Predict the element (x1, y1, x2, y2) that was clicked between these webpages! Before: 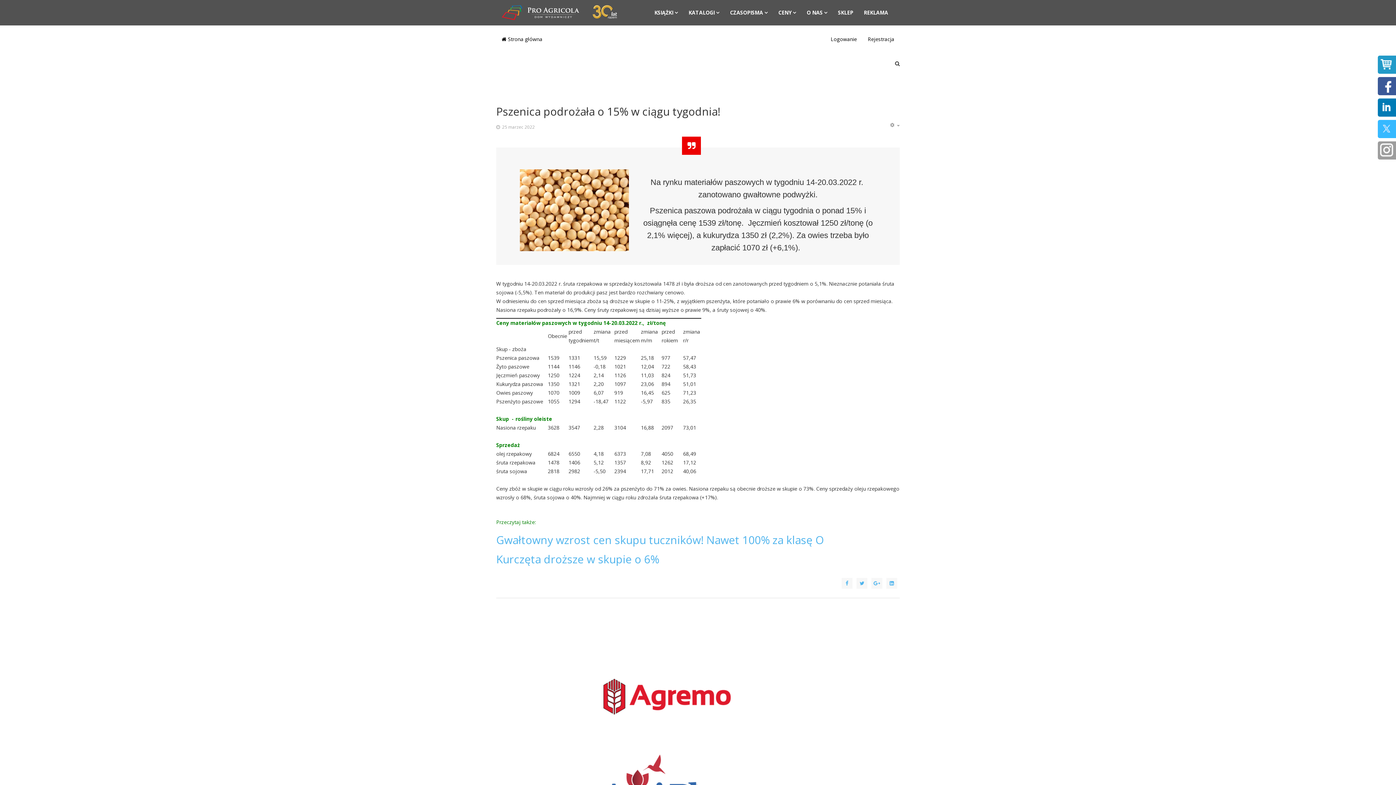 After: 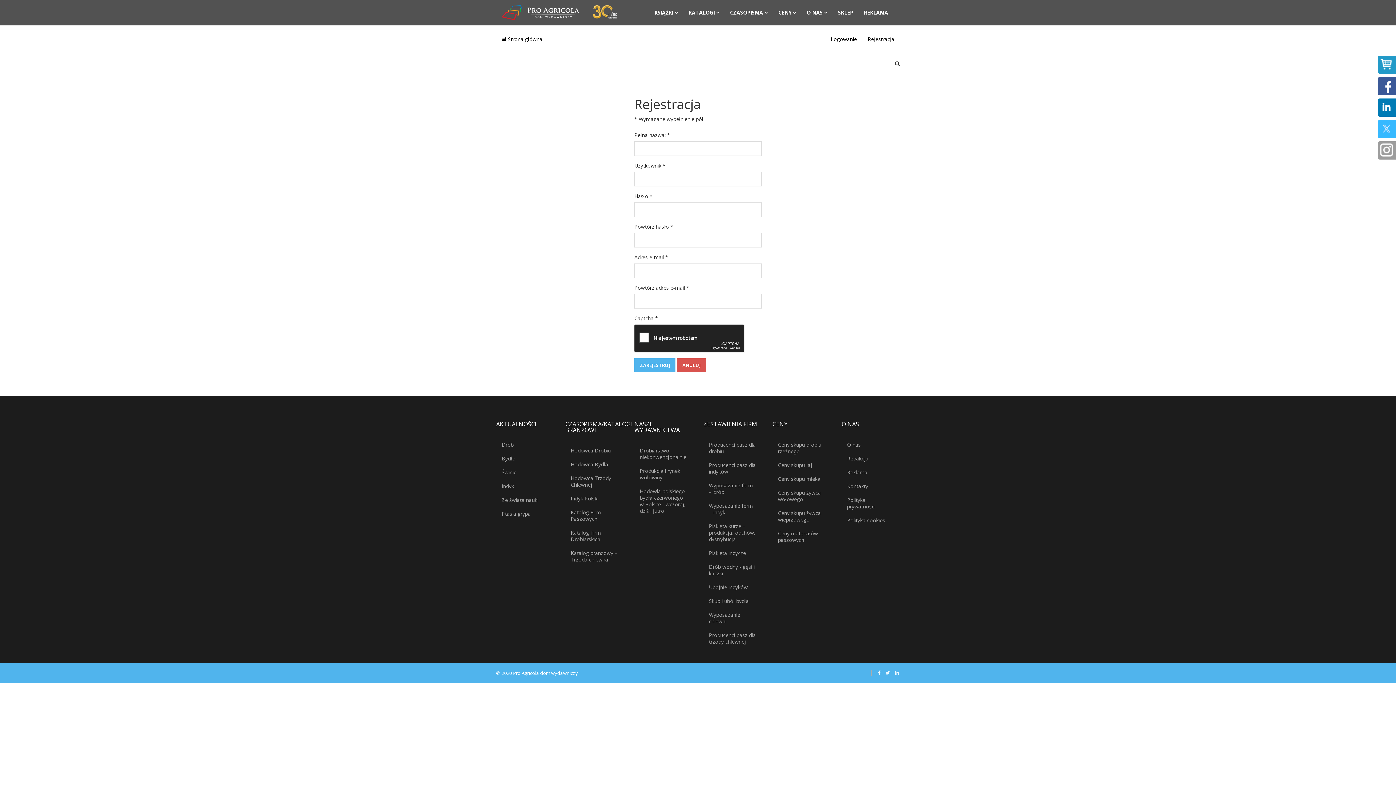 Action: label: Rejestracja bbox: (862, 29, 900, 49)